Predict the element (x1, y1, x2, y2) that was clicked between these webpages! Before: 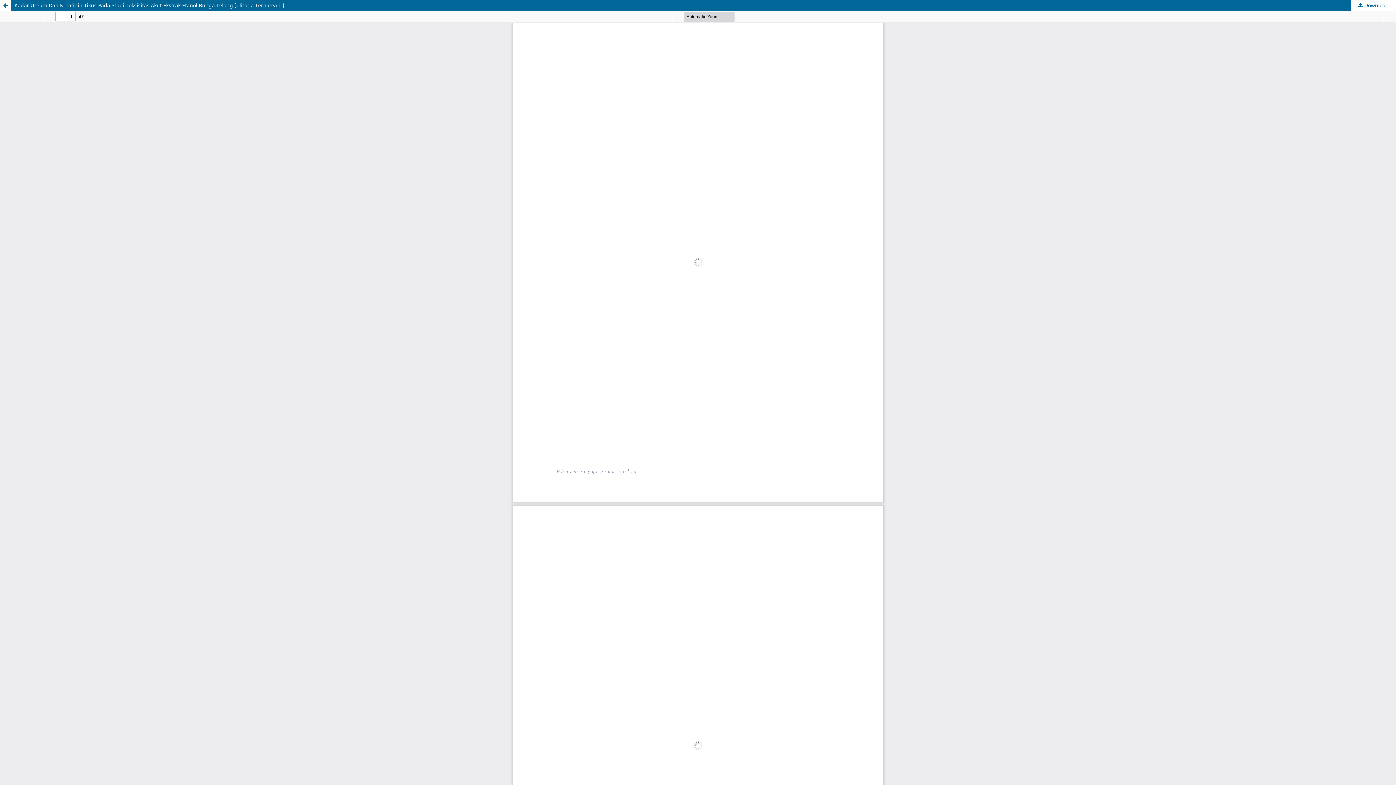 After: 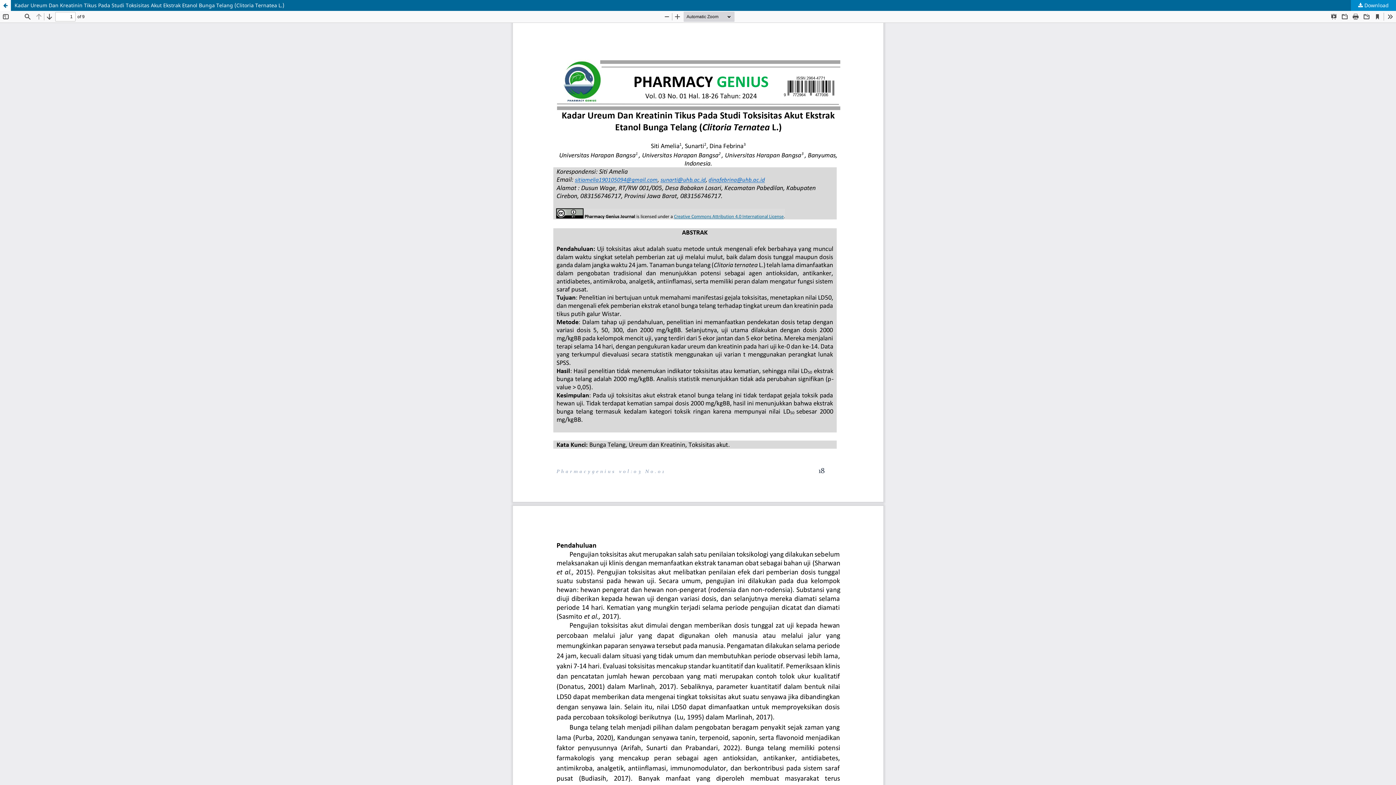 Action: label:  Download bbox: (1351, 0, 1396, 10)